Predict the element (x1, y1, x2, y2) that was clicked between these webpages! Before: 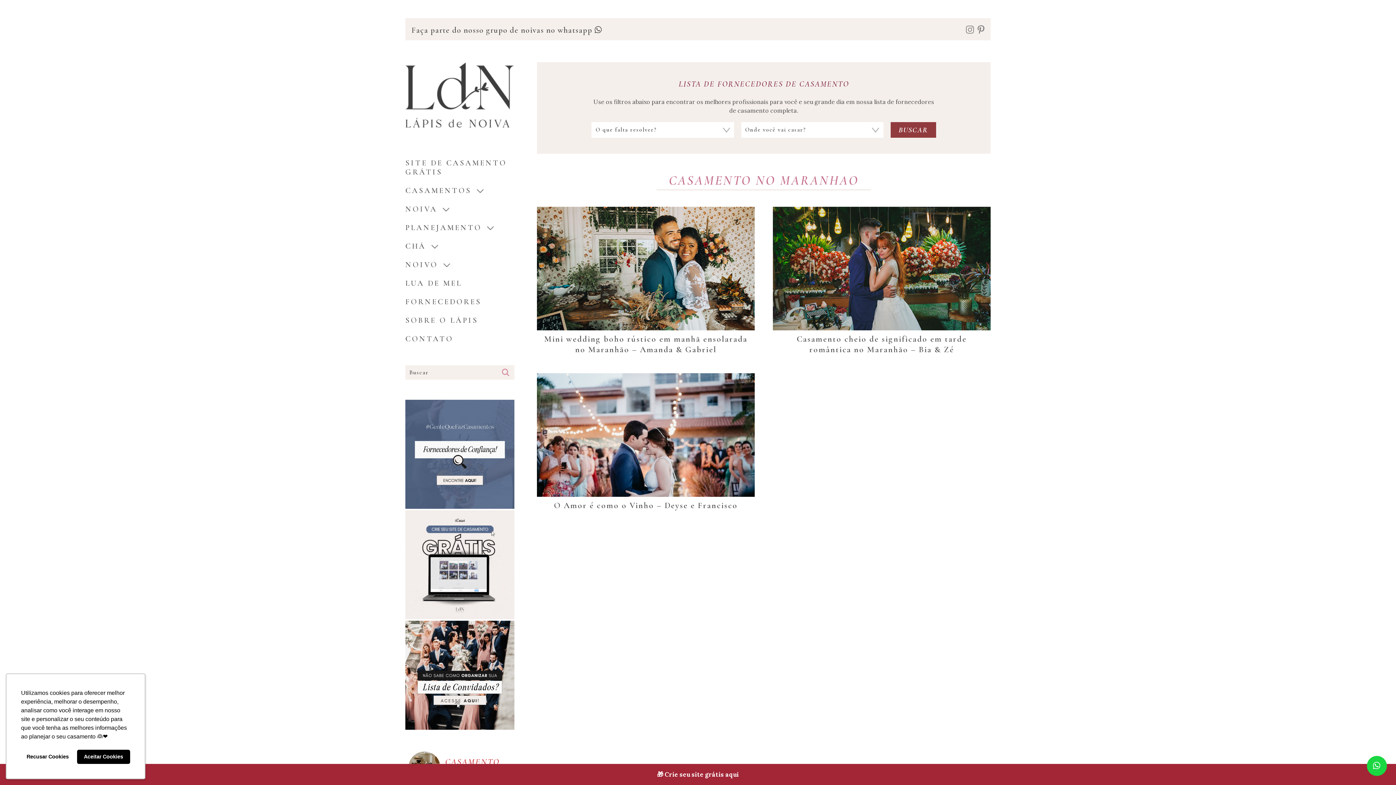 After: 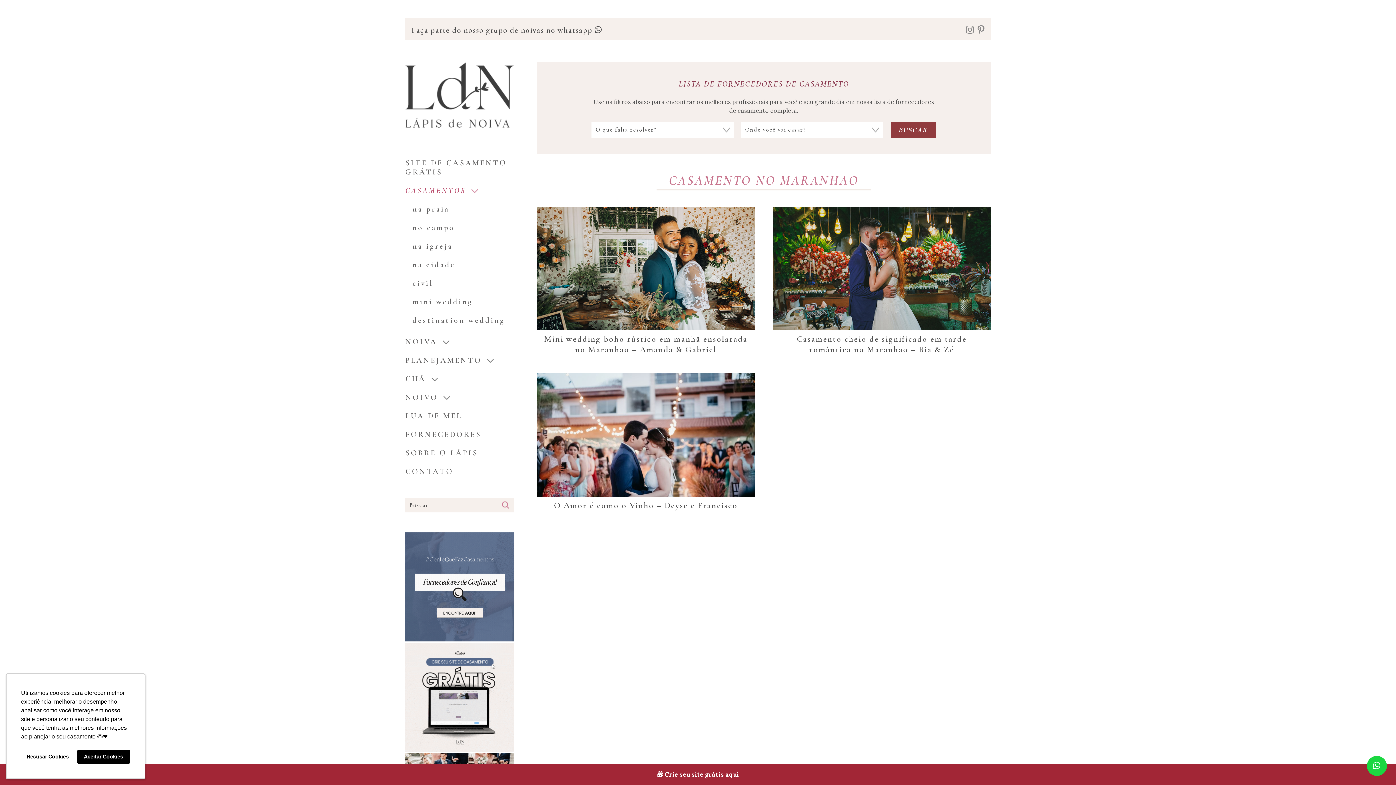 Action: label: CASAMENTOS bbox: (405, 184, 514, 197)